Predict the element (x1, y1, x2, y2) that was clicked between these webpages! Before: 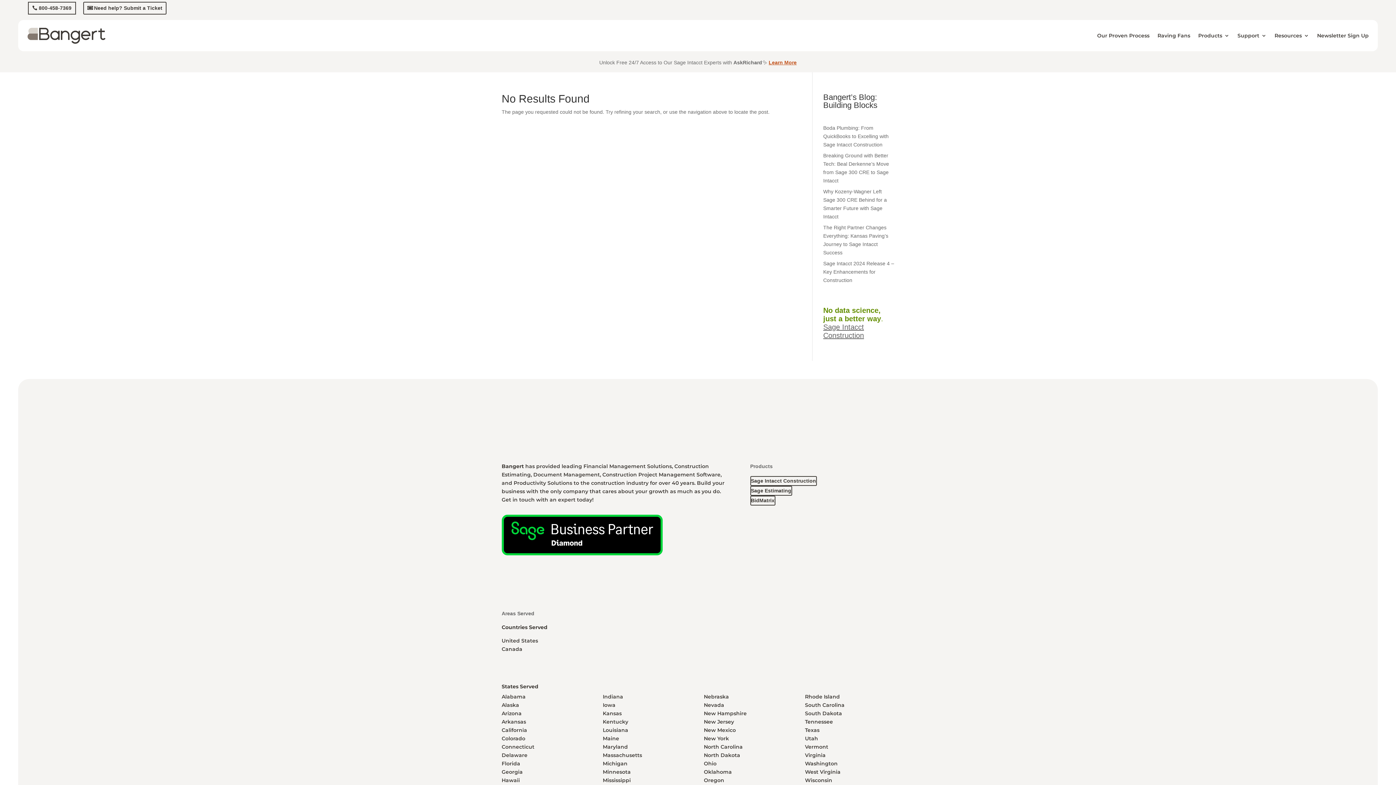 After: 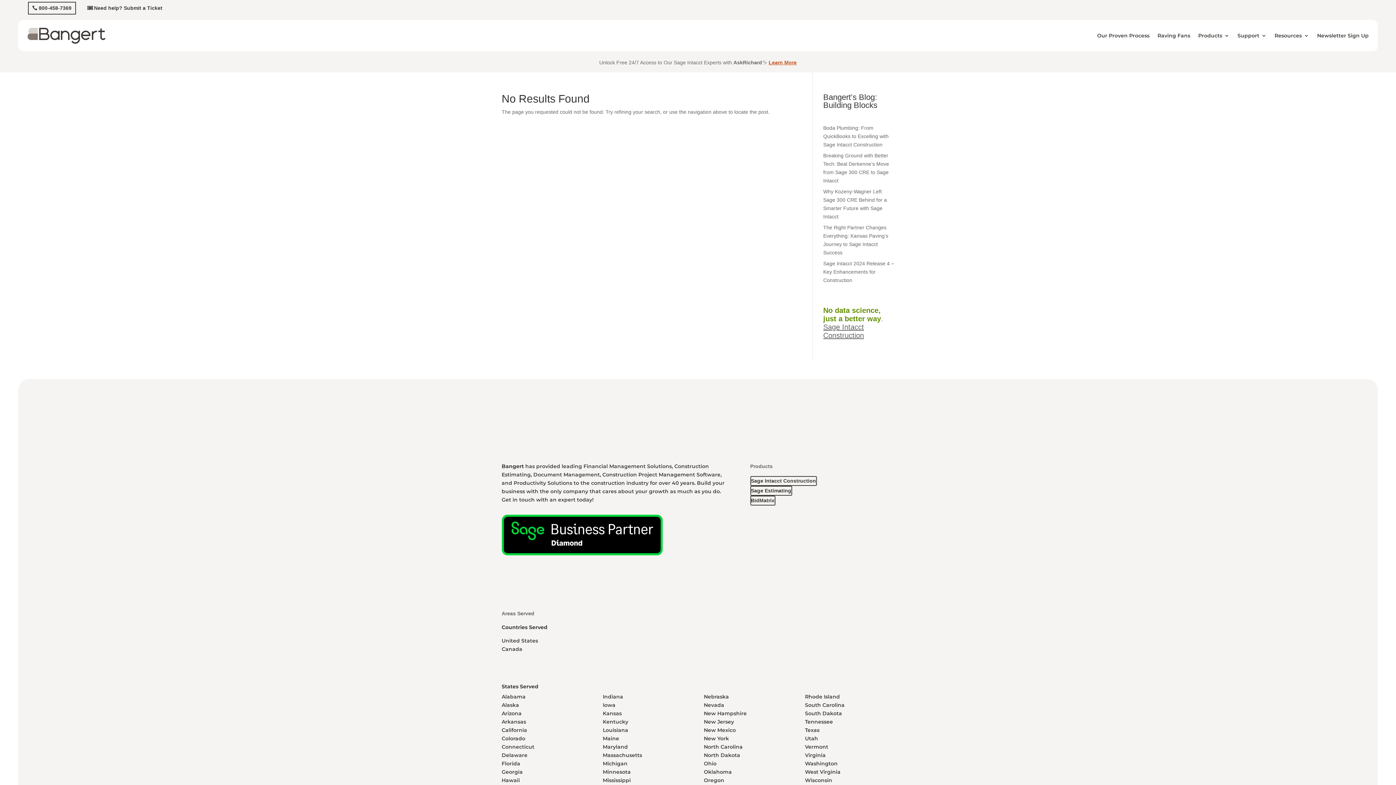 Action: bbox: (83, 1, 166, 14) label: Need help? Submit a Ticket